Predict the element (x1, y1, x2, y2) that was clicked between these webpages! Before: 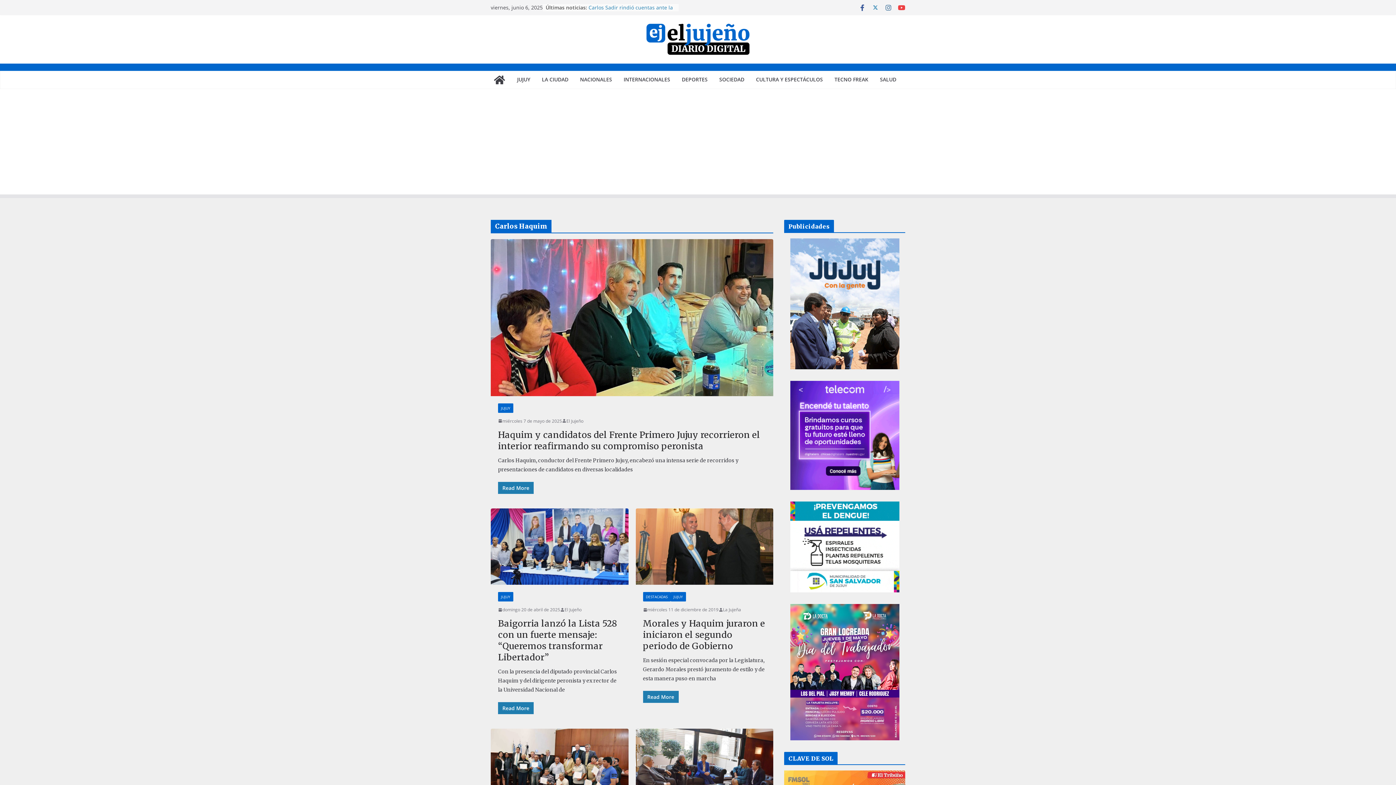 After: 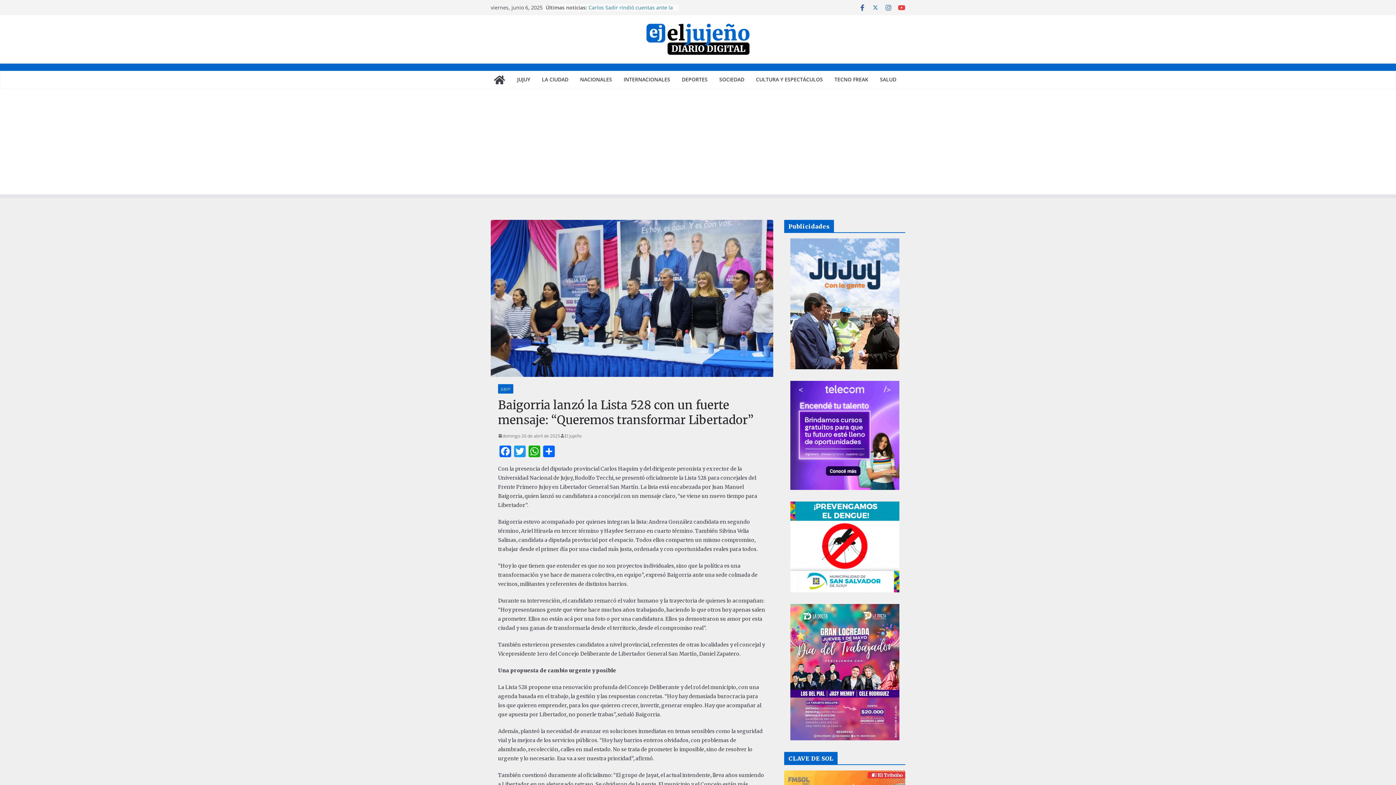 Action: label: Baigorria lanzó la Lista 528 con un fuerte mensaje: “Queremos transformar Libertador” bbox: (498, 618, 617, 663)